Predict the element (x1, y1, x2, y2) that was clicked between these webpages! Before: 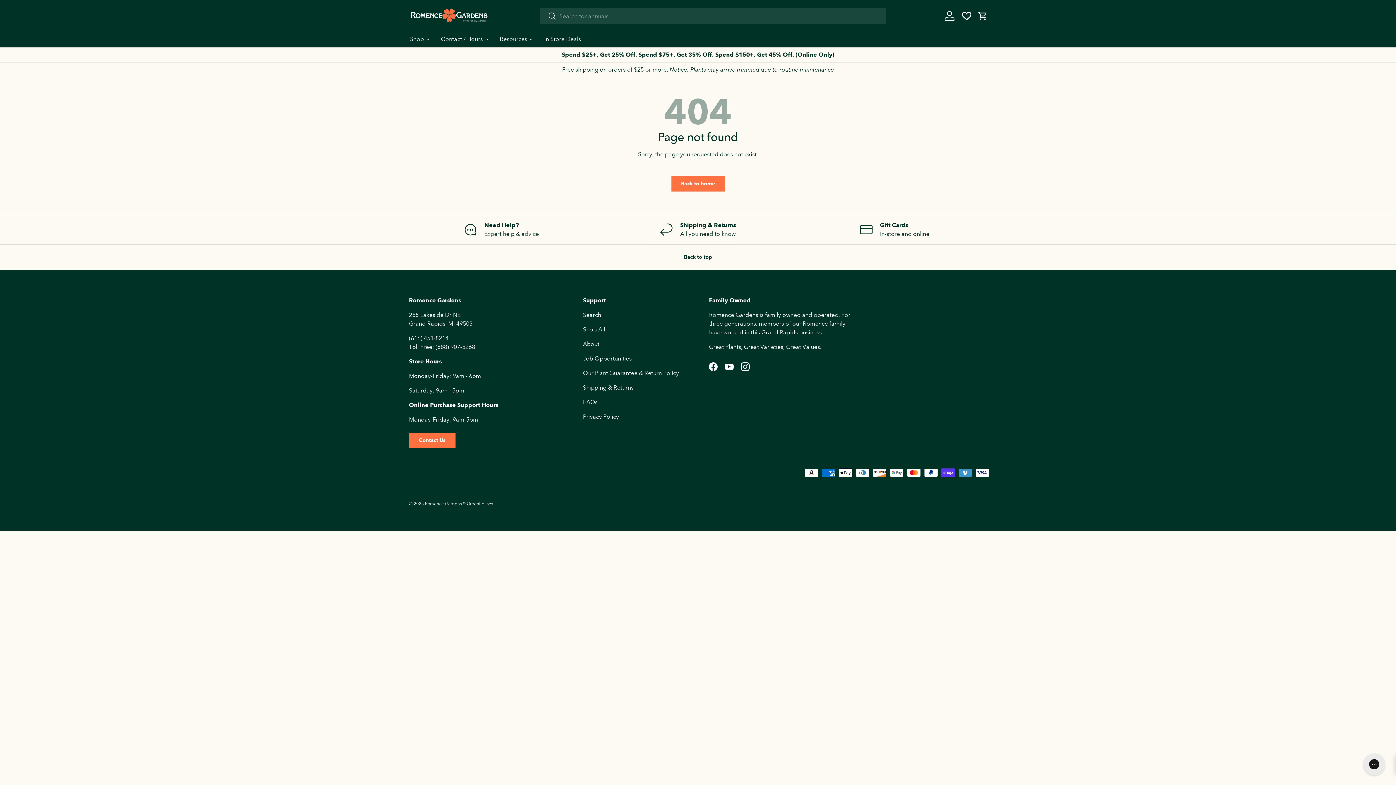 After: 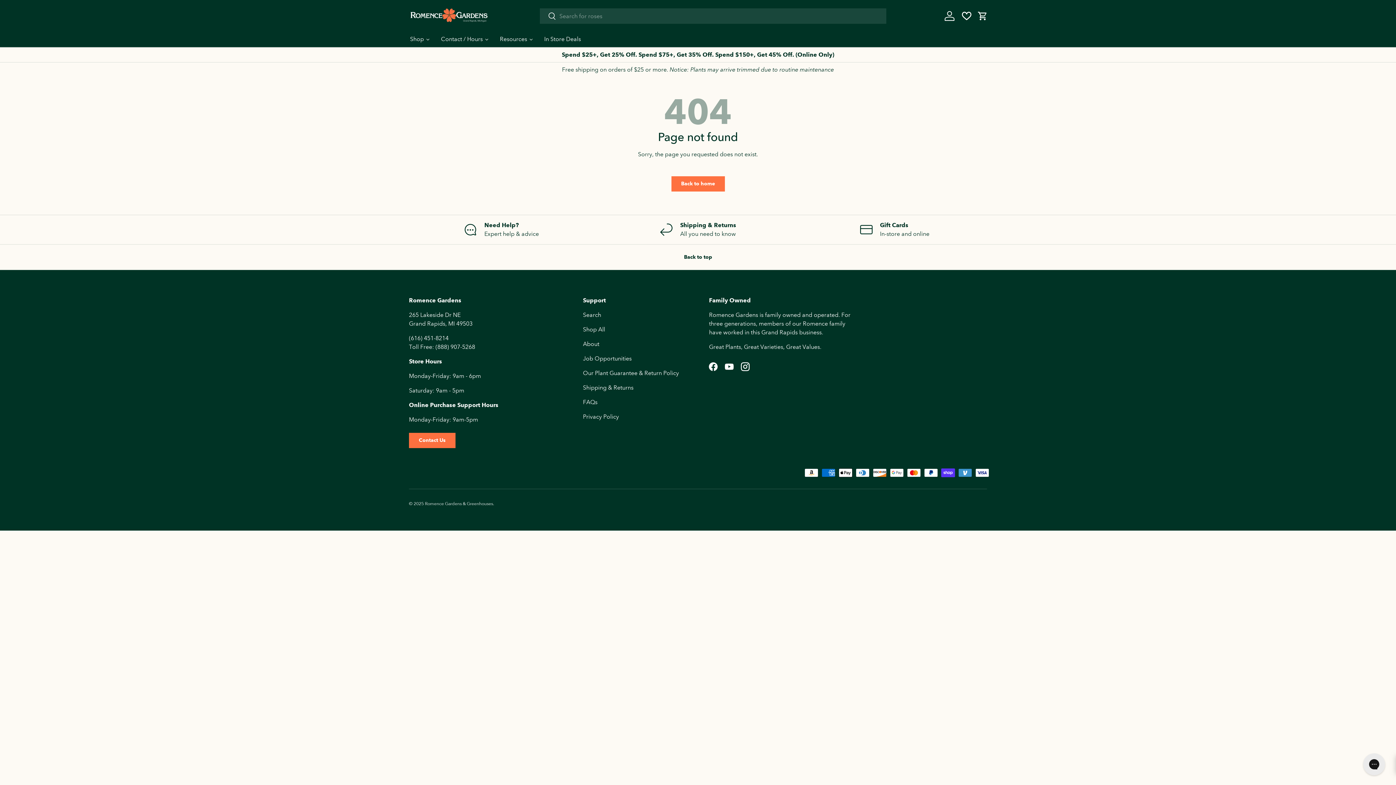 Action: bbox: (409, 221, 594, 238) label: Need Help?

Expert help & advice